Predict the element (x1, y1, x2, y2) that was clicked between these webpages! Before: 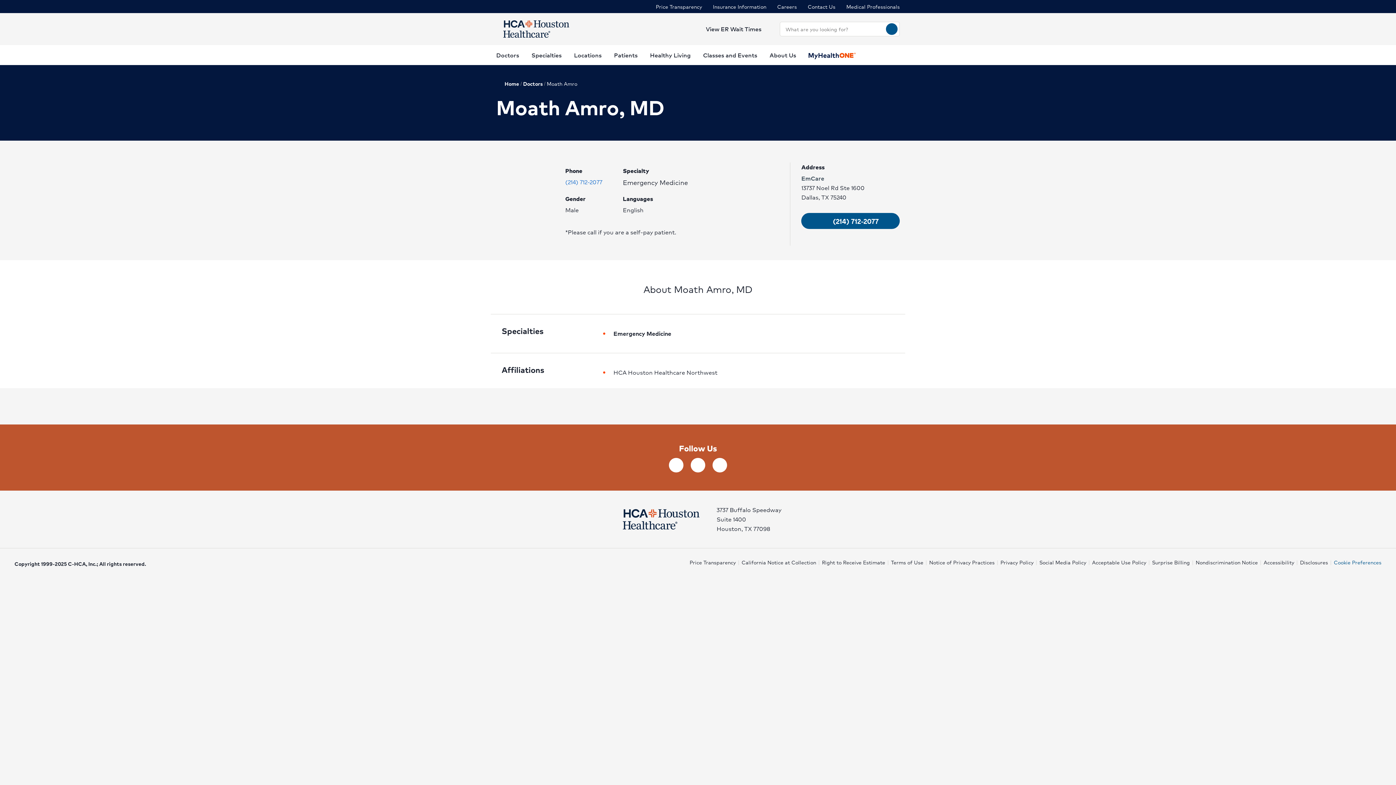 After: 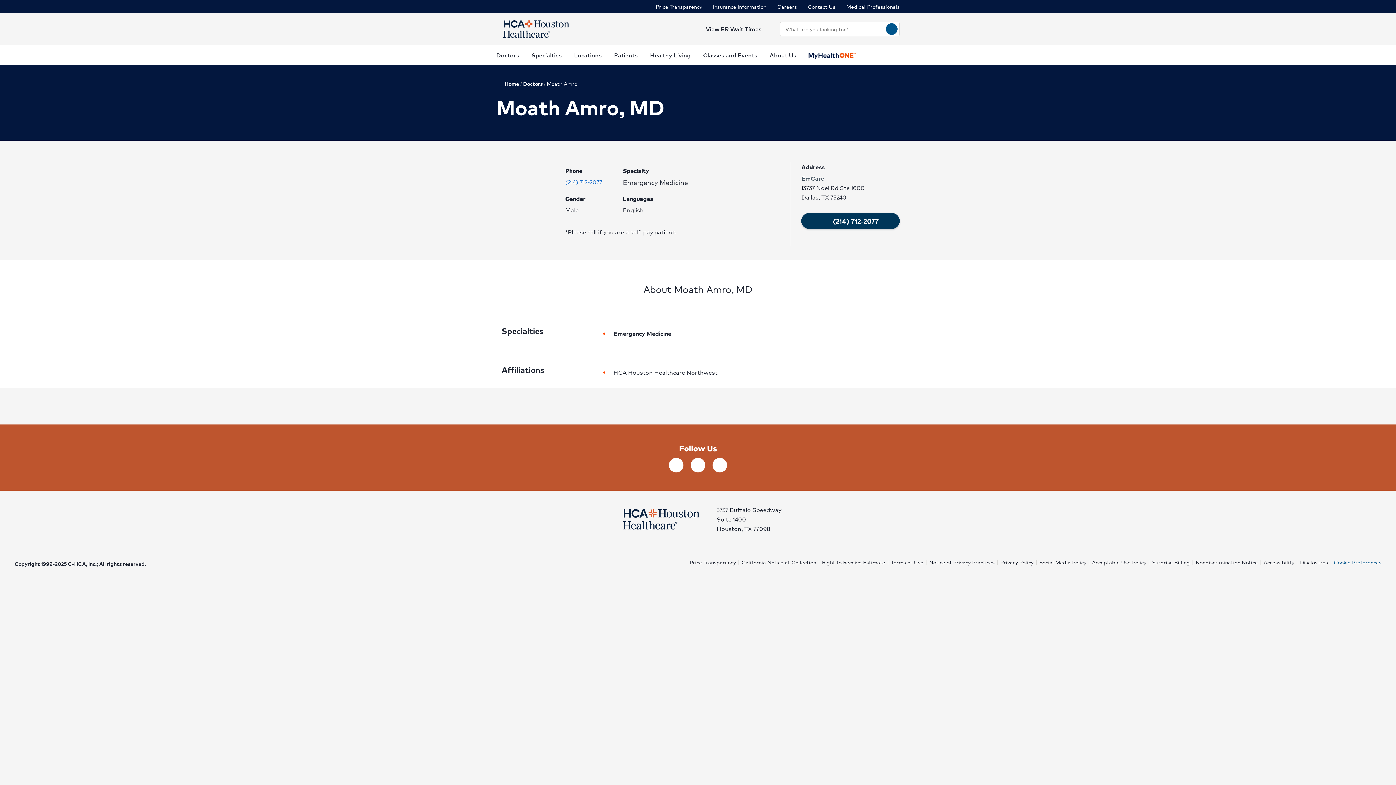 Action: label: (214) 712-2077 bbox: (801, 213, 899, 229)